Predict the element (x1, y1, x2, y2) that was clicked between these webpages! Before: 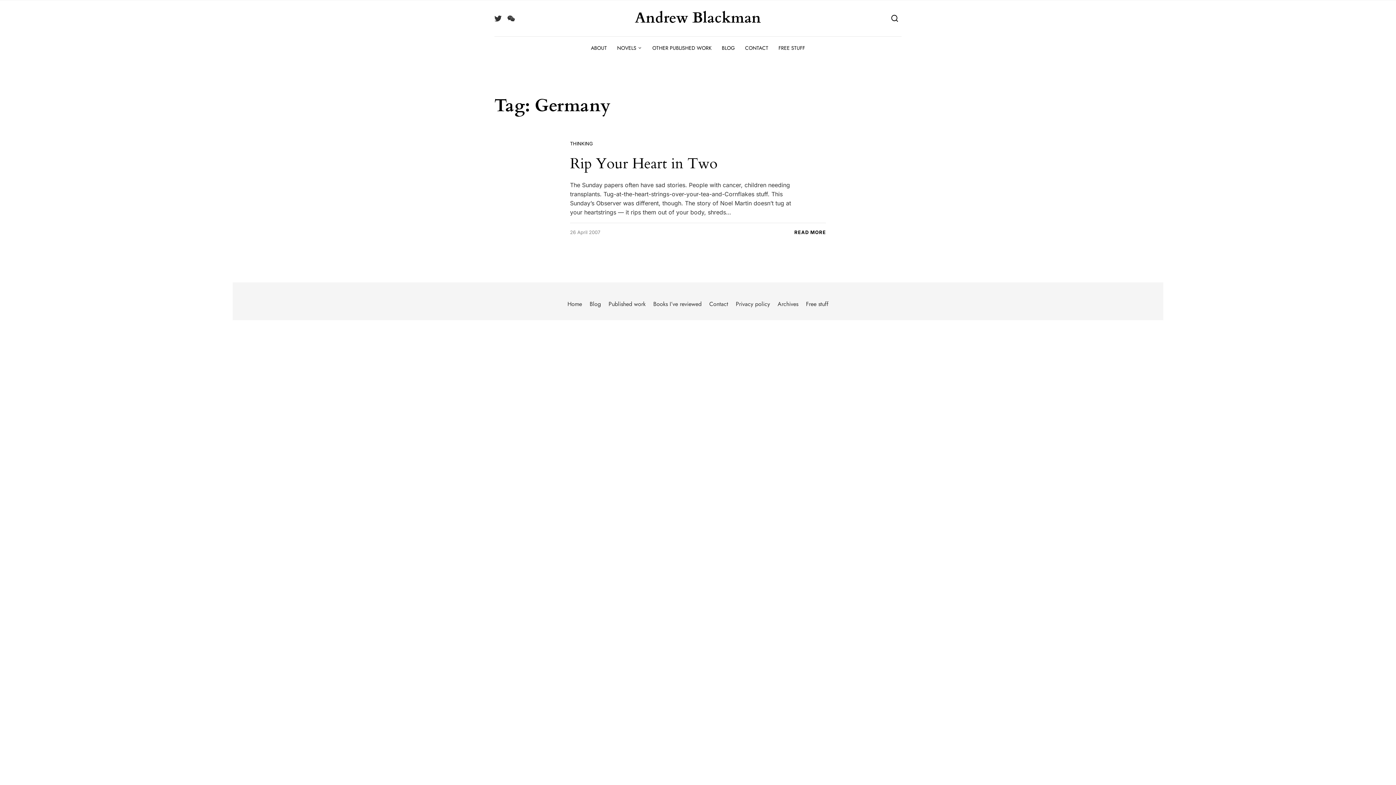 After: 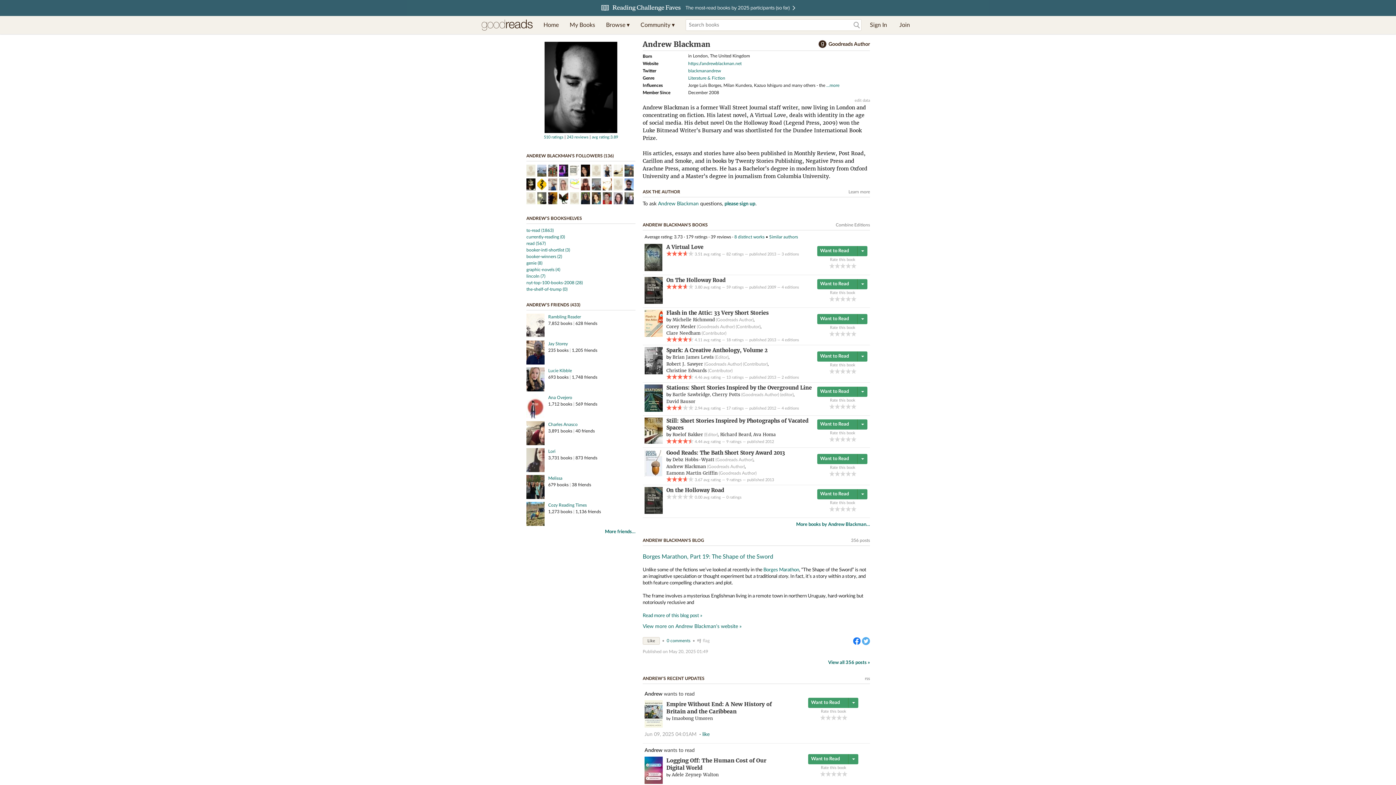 Action: bbox: (504, 11, 517, 25)